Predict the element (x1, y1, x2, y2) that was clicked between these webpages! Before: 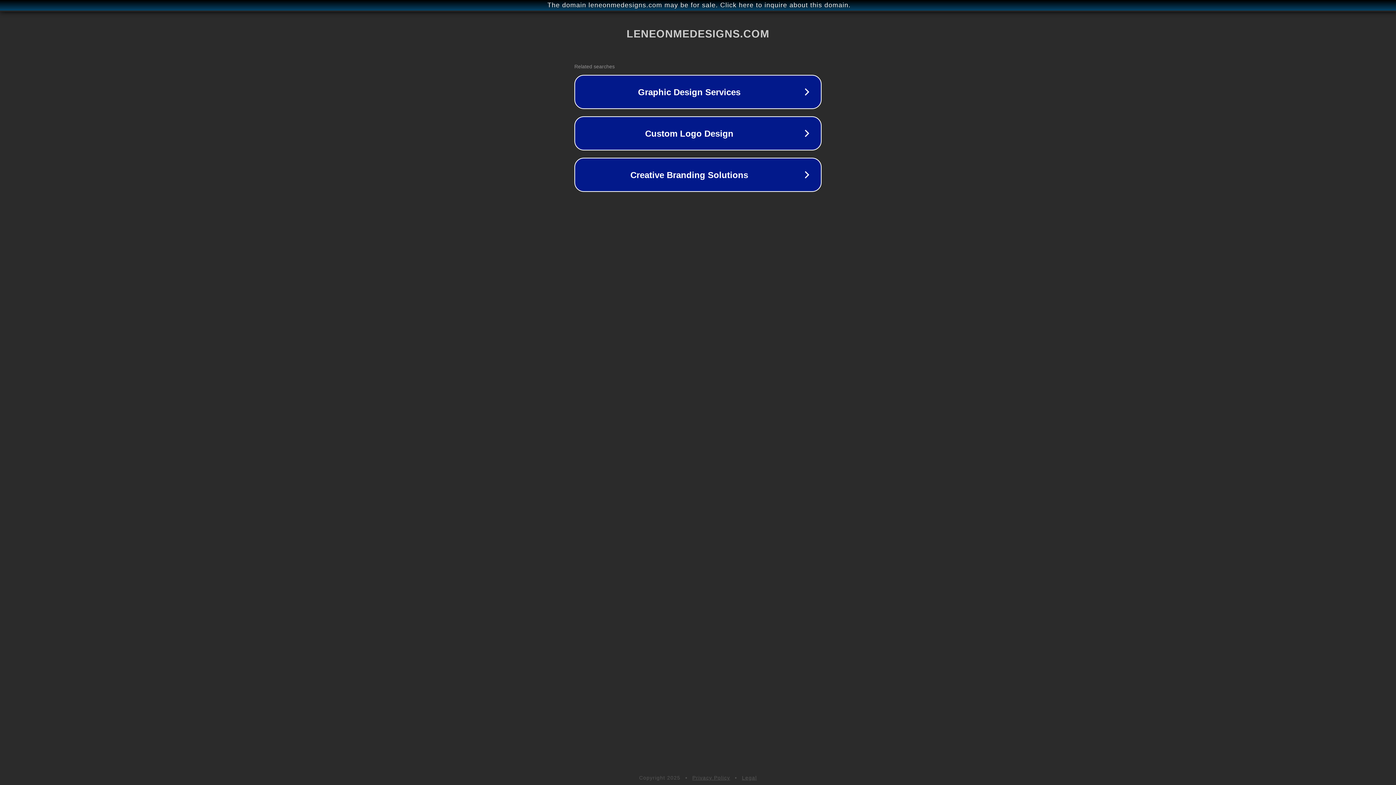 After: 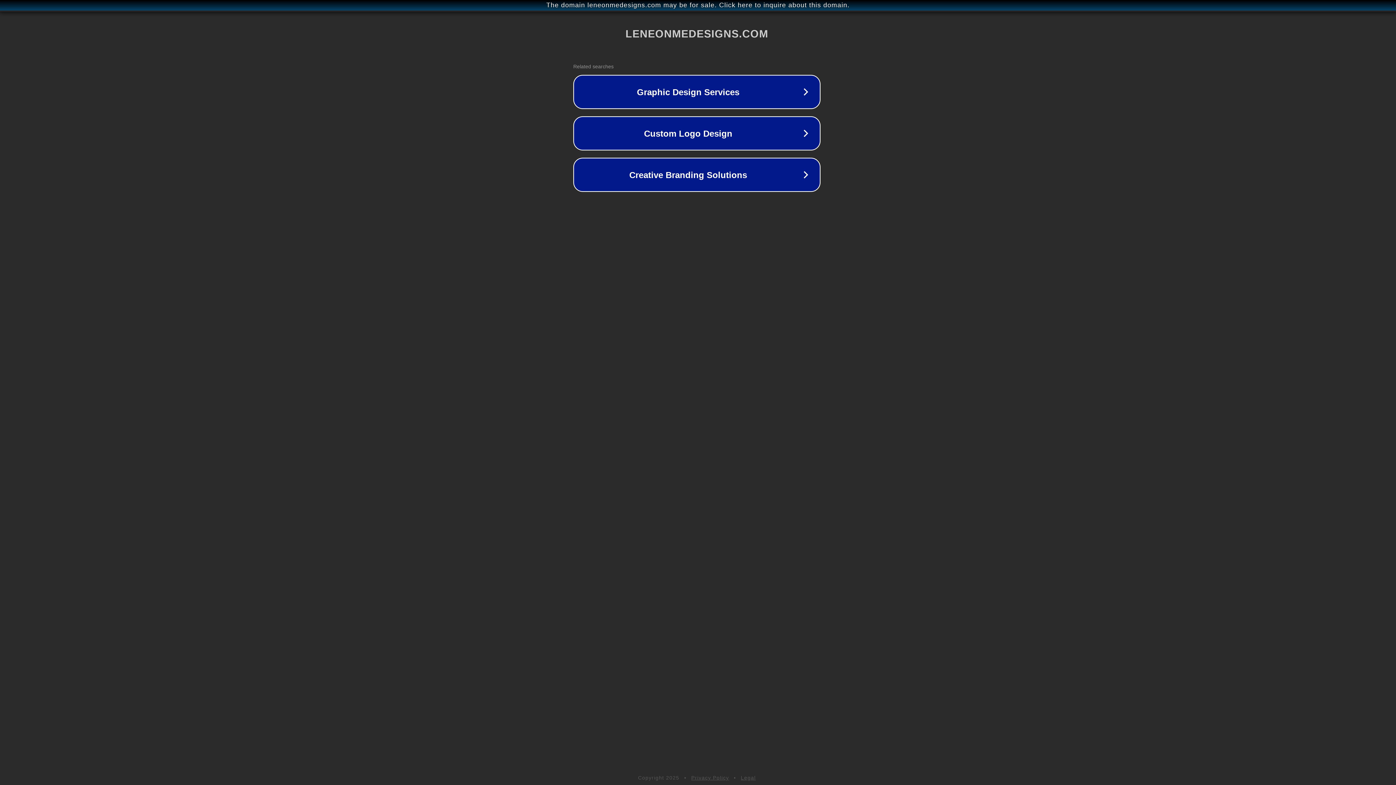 Action: bbox: (1, 1, 1397, 9) label: The domain leneonmedesigns.com may be for sale. Click here to inquire about this domain.